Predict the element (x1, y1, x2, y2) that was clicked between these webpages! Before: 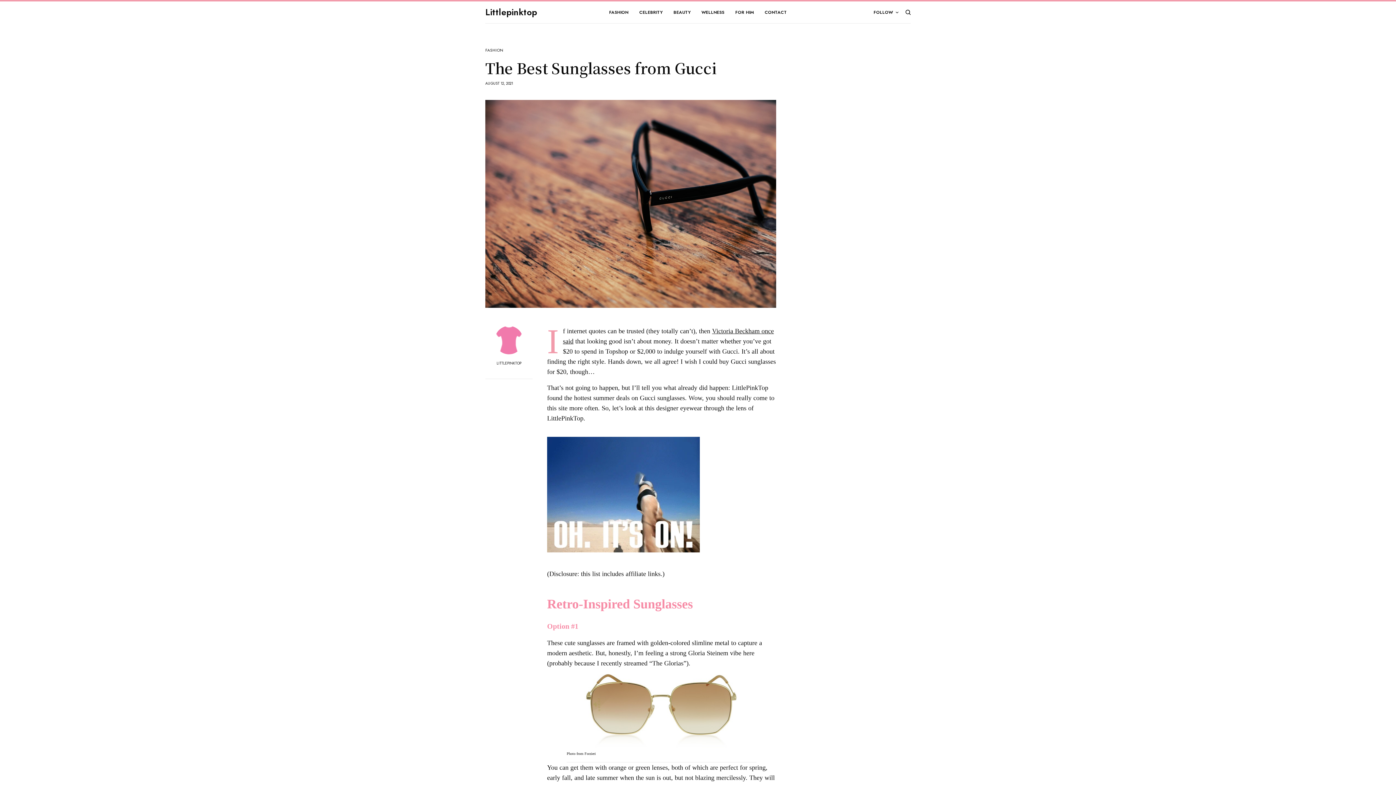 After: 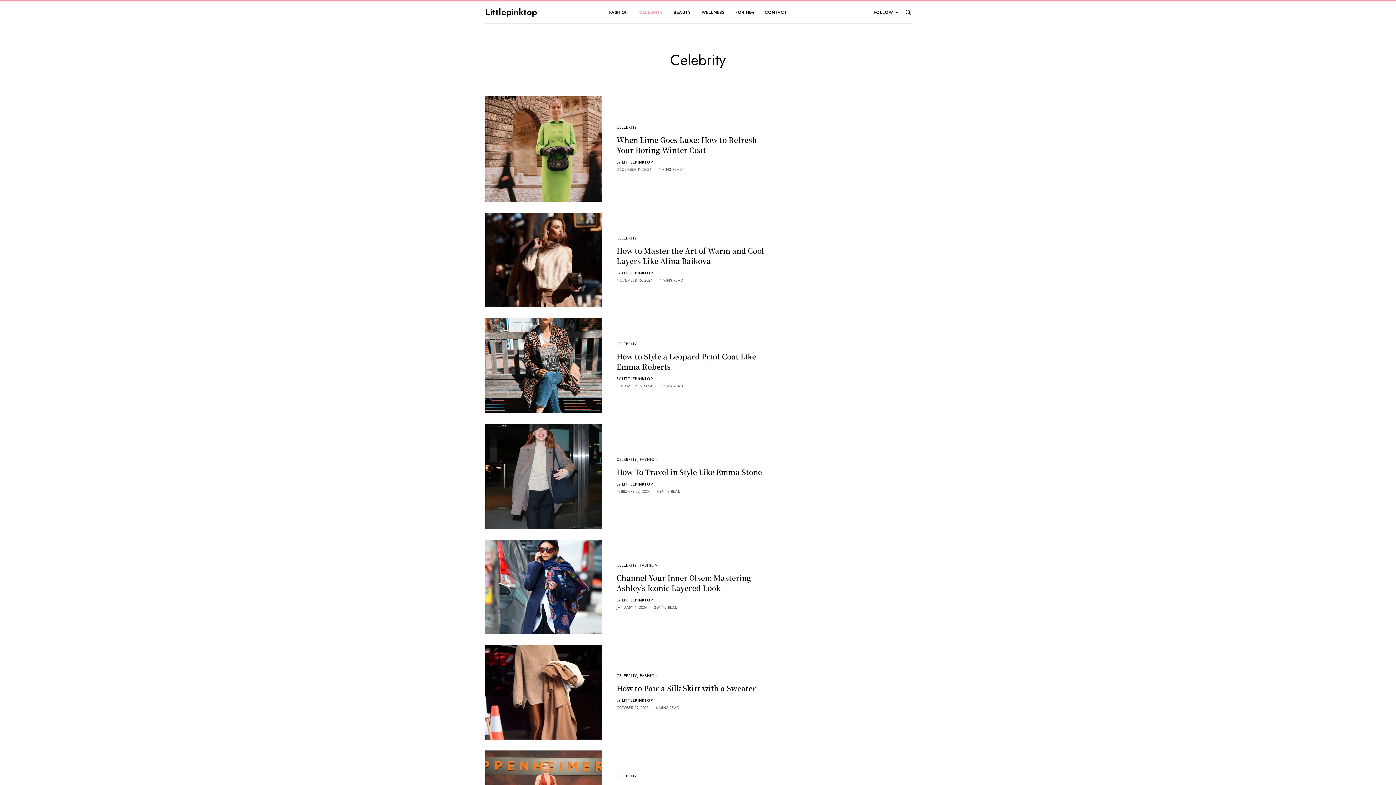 Action: bbox: (639, 1, 662, 23) label: CELEBRITY